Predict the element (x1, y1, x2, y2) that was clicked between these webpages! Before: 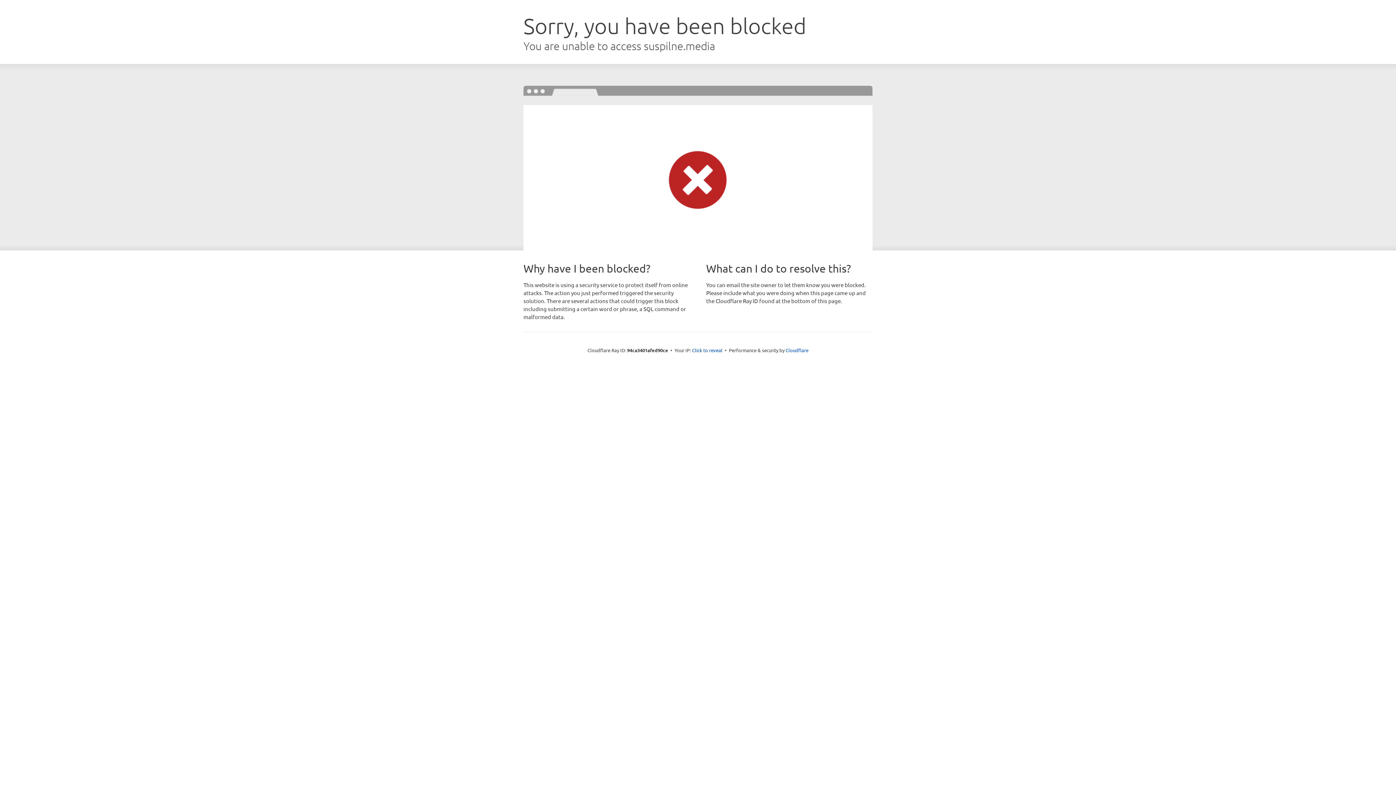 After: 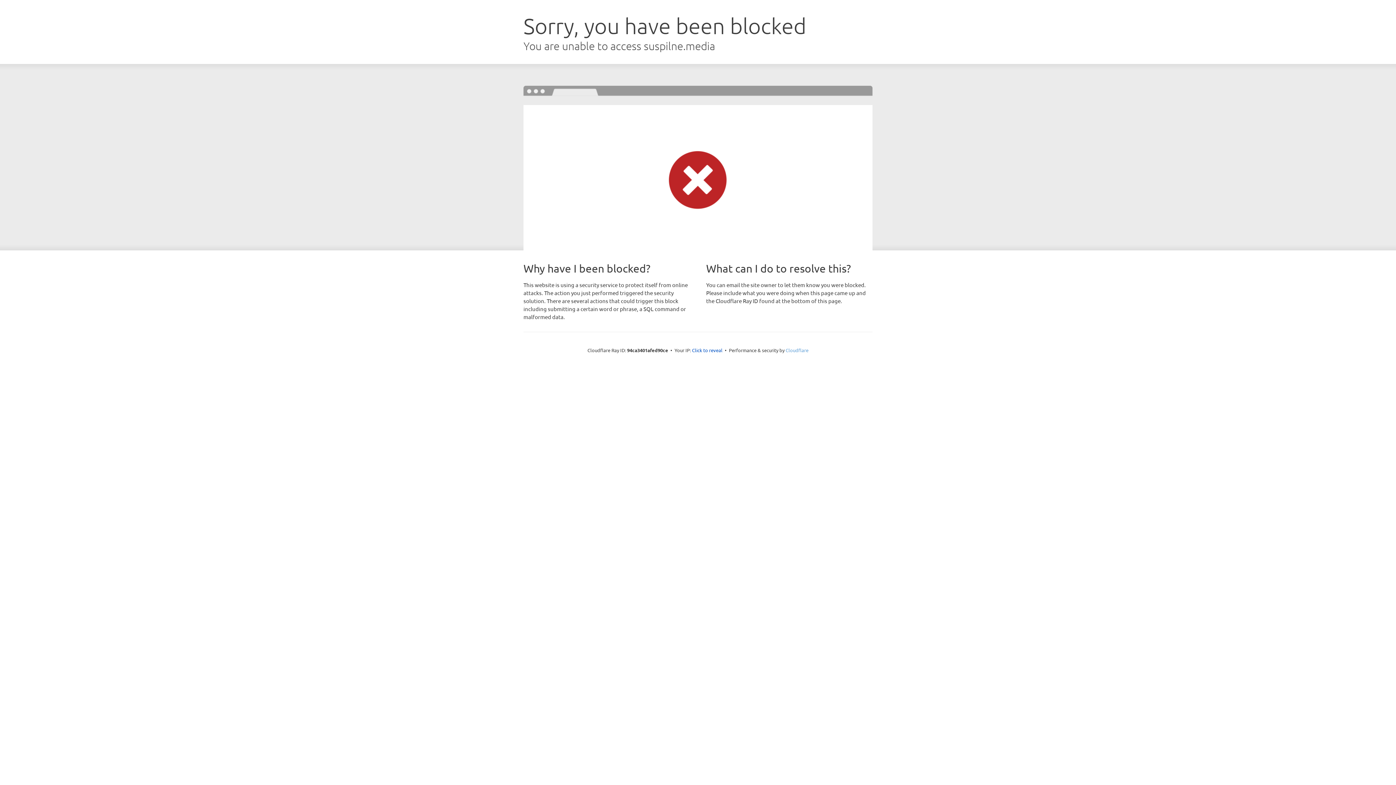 Action: label: Cloudflare bbox: (785, 347, 808, 353)